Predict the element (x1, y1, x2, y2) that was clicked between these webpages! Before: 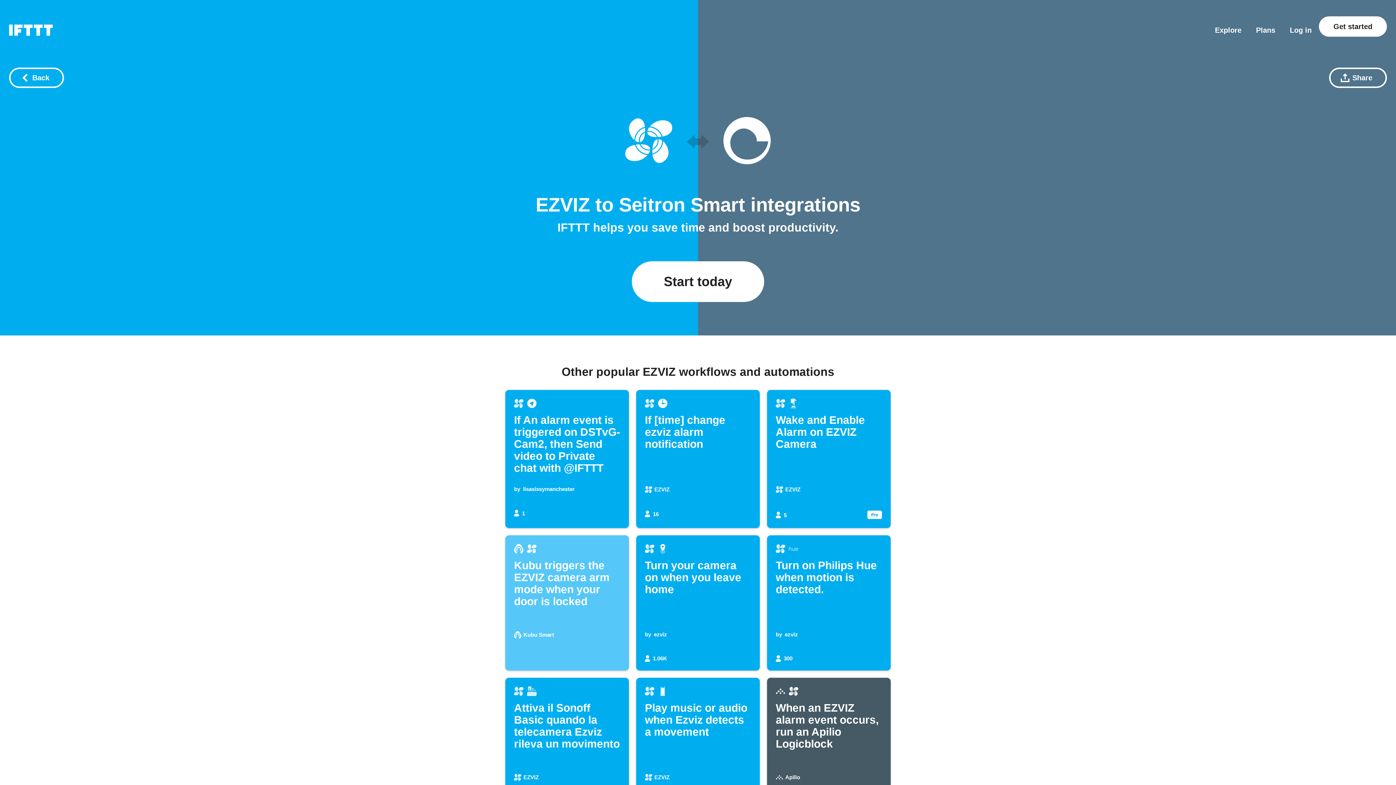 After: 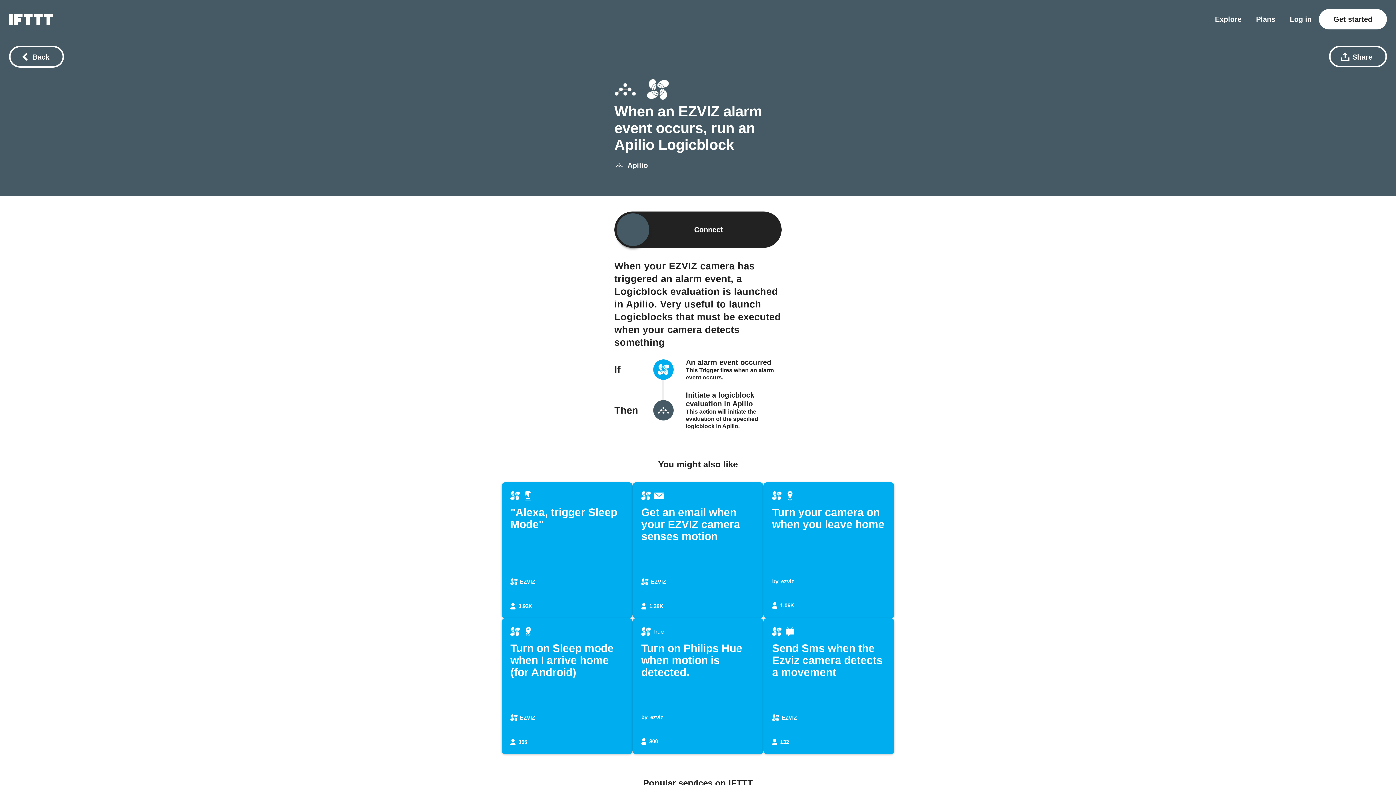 Action: label: When an EZVIZ alarm event occurs, run an Apilio Logicblock
Apilio bbox: (767, 678, 890, 814)